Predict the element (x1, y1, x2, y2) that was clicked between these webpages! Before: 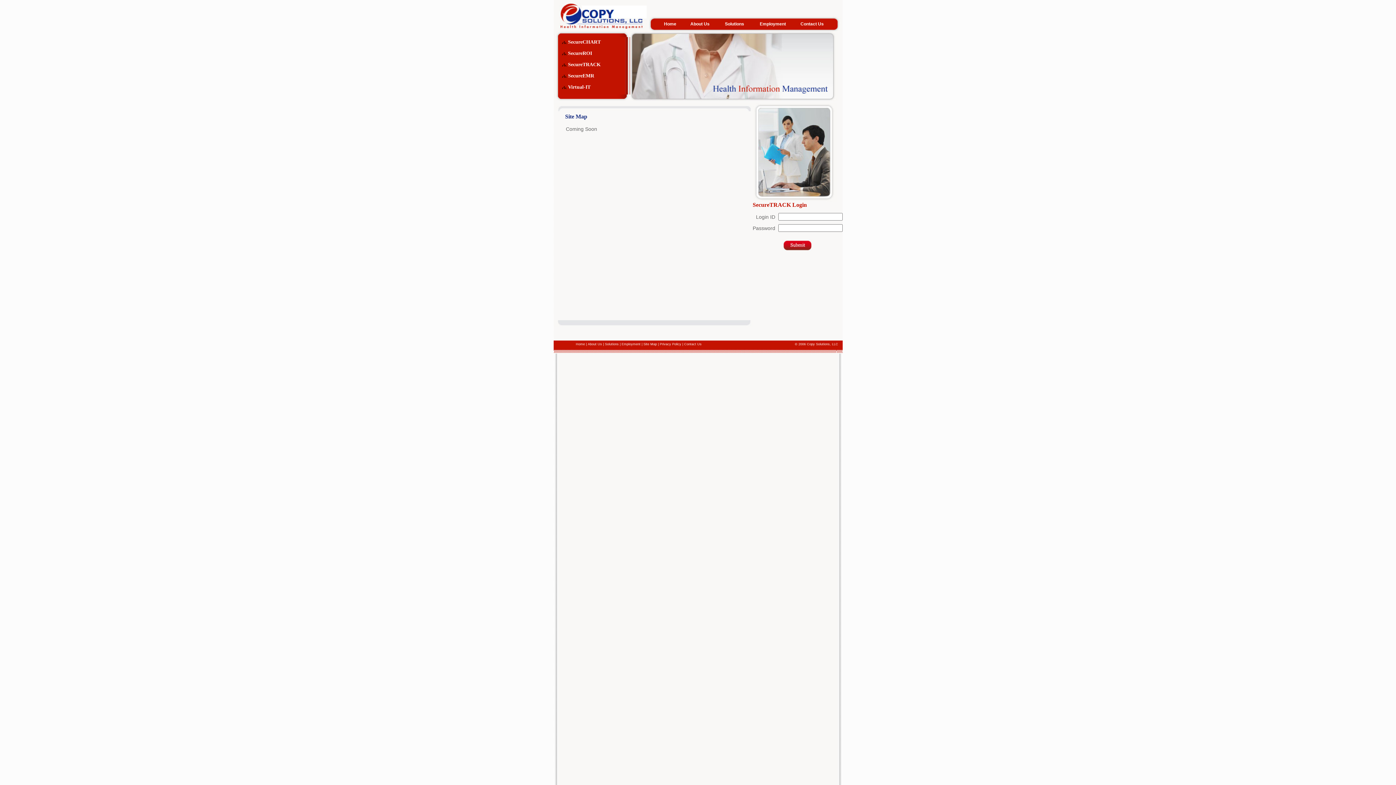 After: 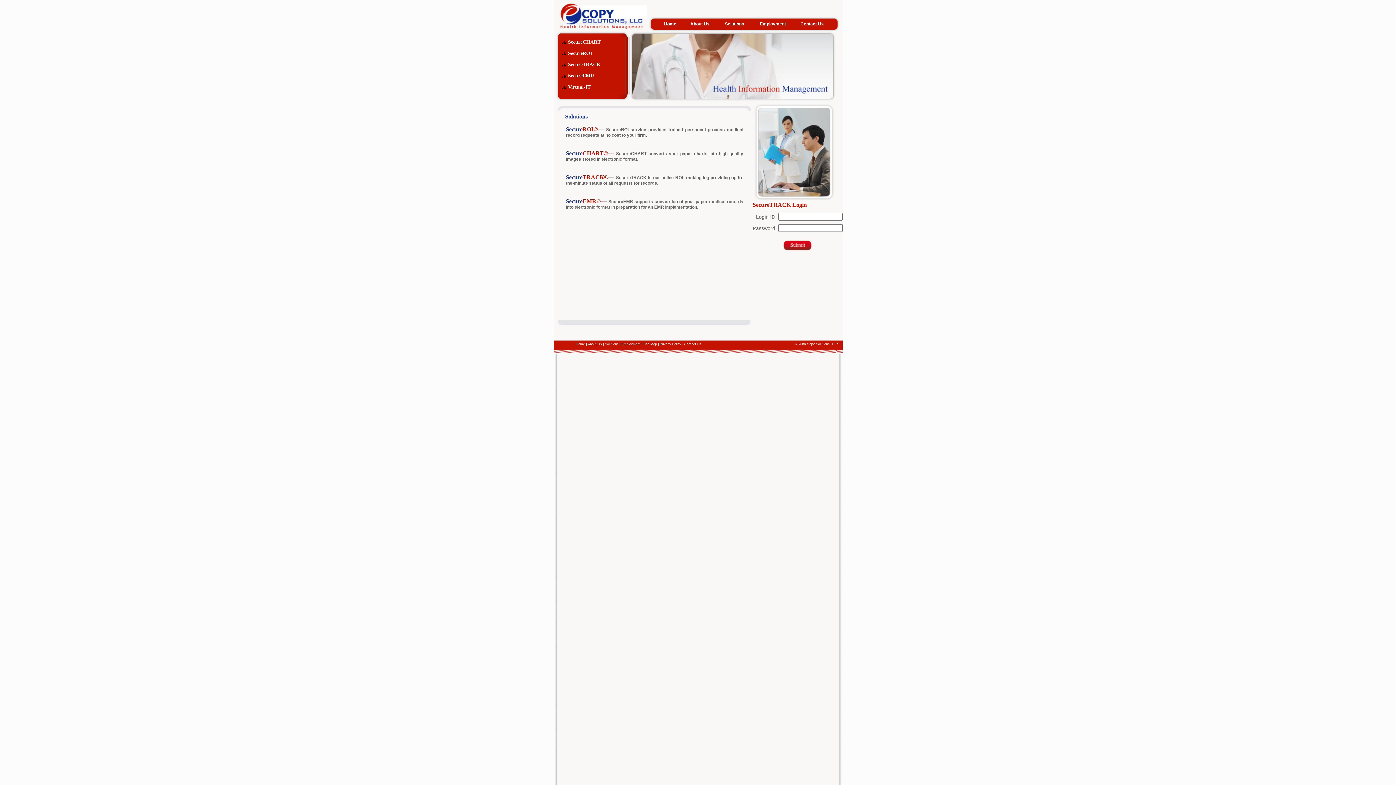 Action: label: Solutions bbox: (725, 21, 744, 26)